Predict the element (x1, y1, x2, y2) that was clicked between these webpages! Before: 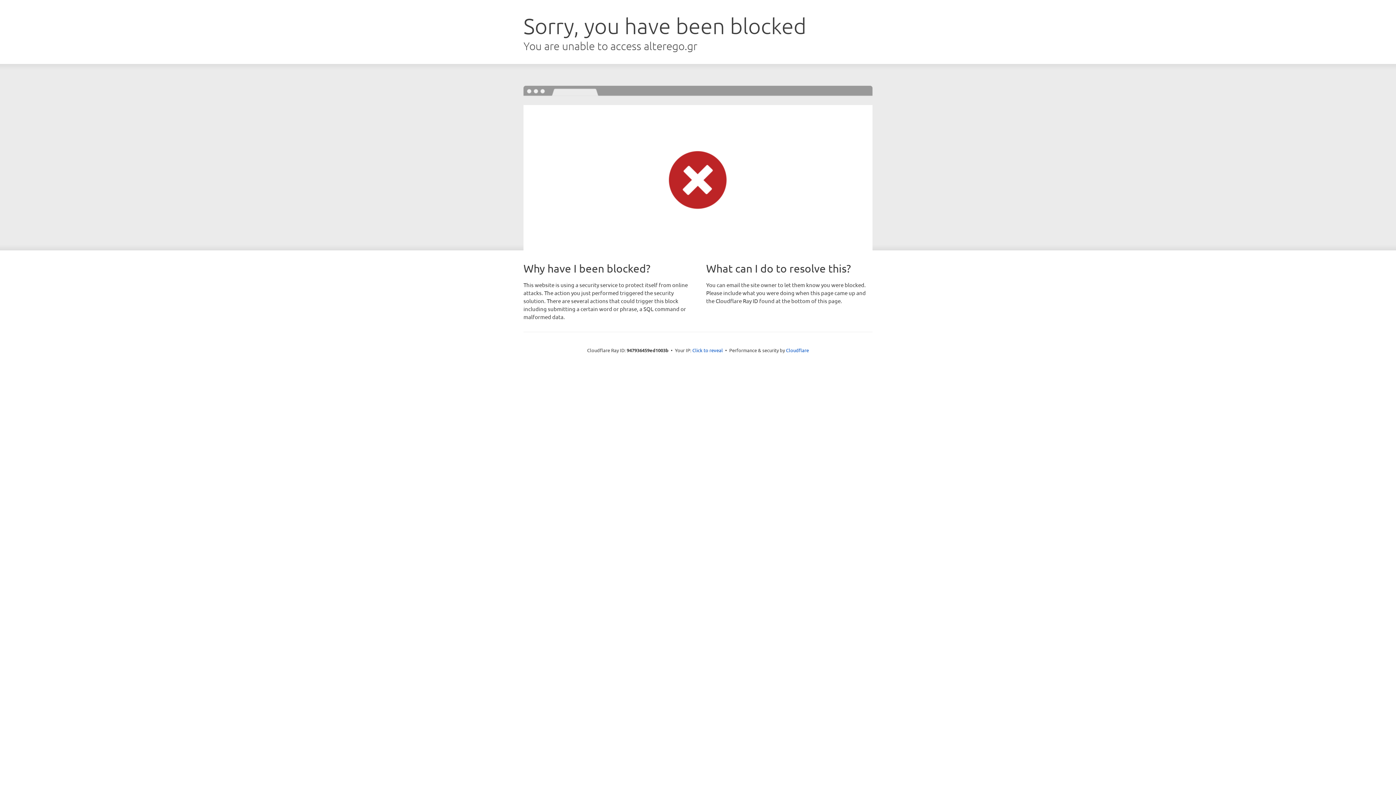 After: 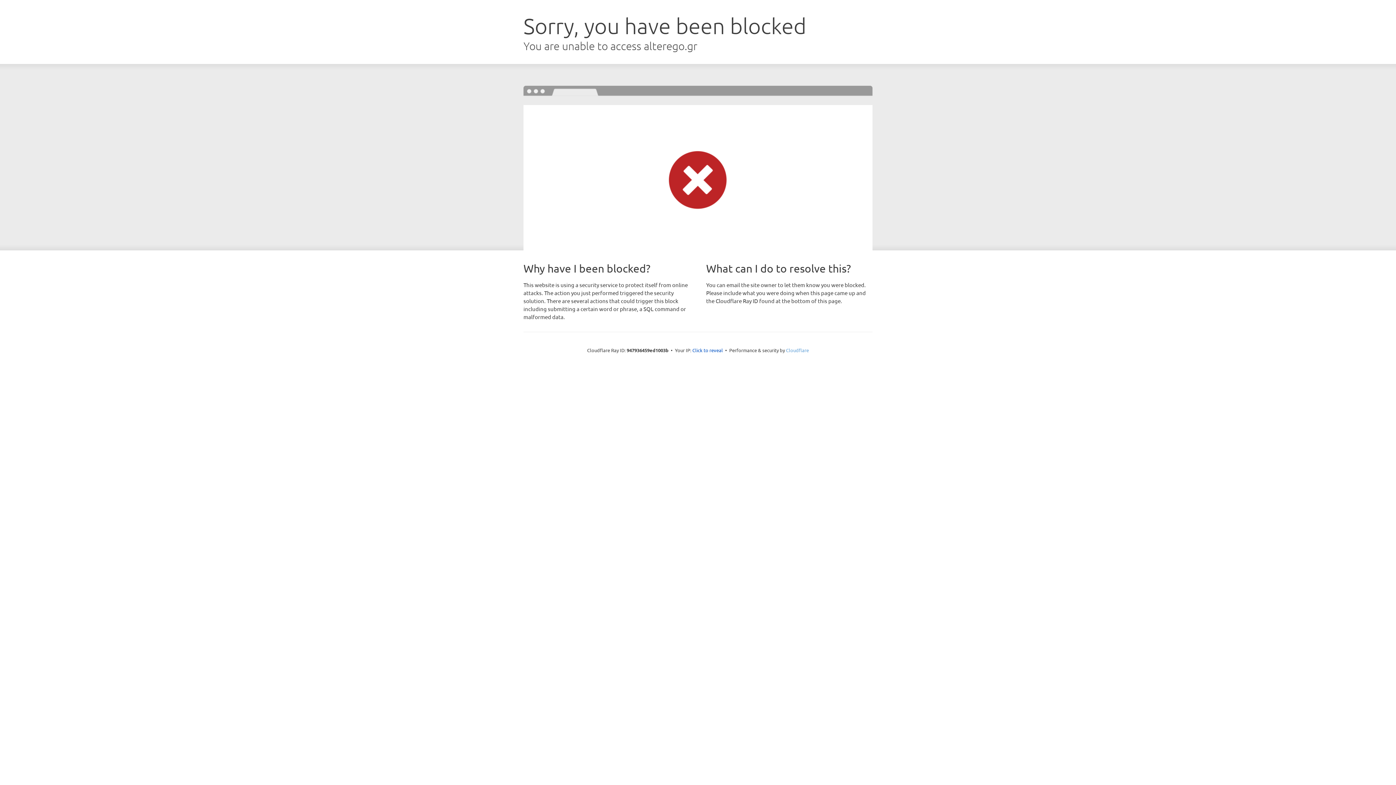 Action: label: Cloudflare bbox: (786, 347, 809, 353)